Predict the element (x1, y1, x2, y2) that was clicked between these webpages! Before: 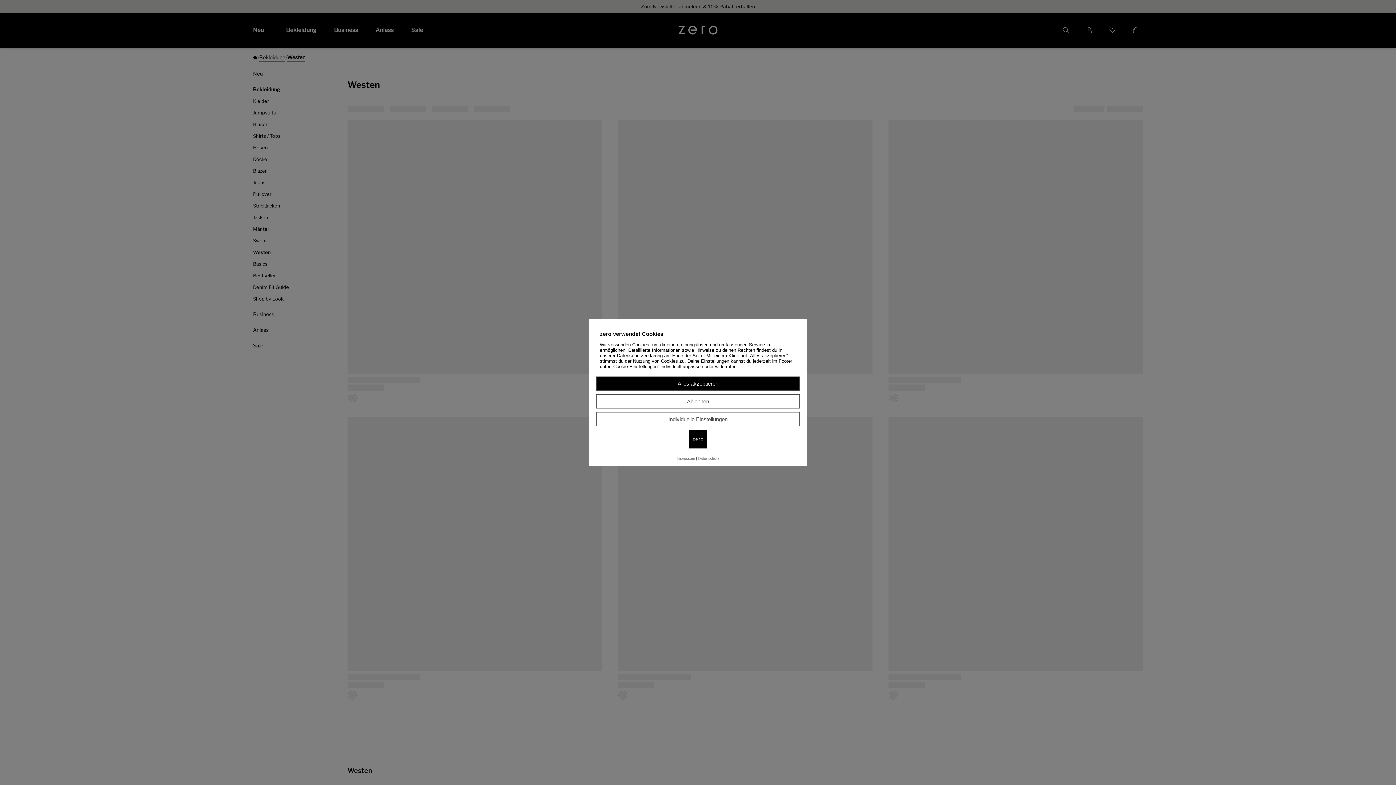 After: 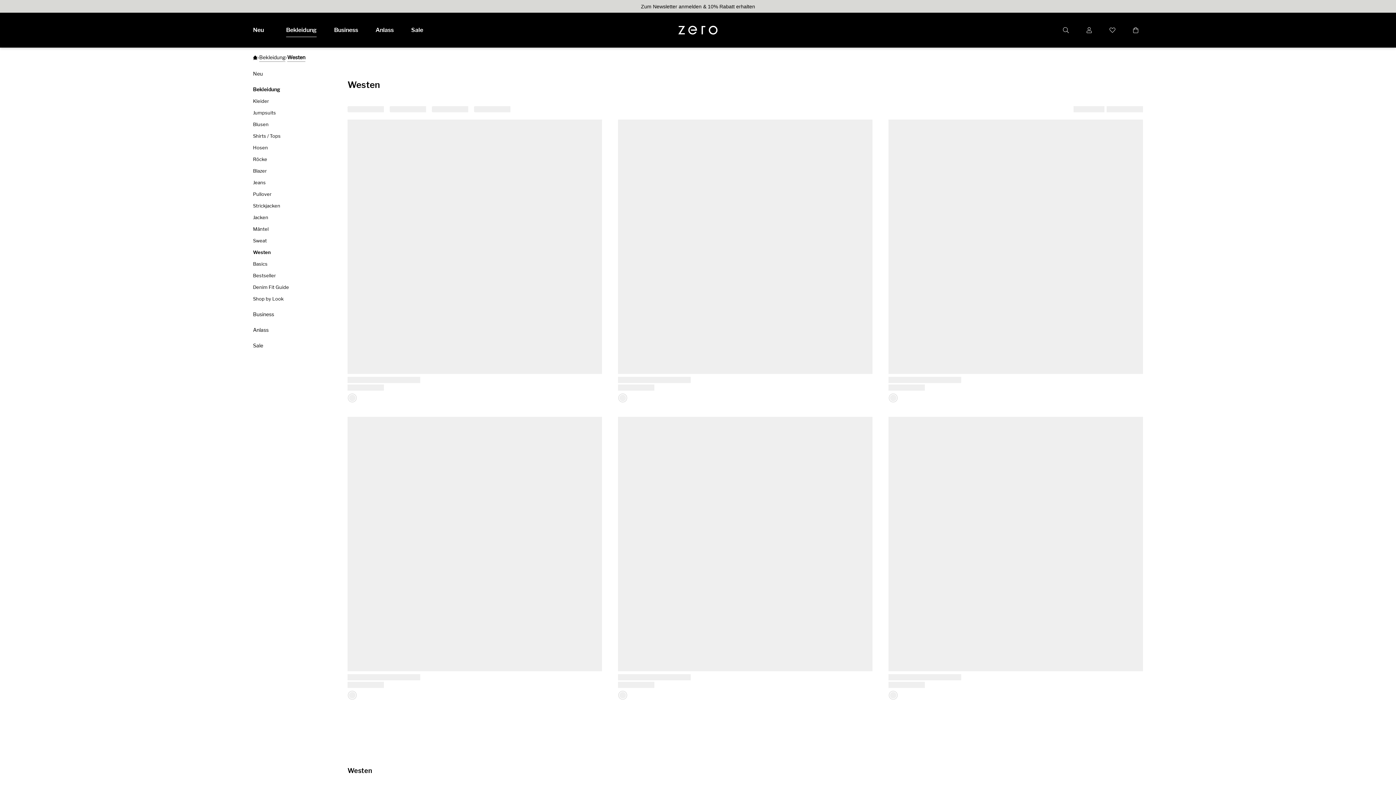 Action: label: Alles akzeptieren bbox: (596, 376, 800, 390)